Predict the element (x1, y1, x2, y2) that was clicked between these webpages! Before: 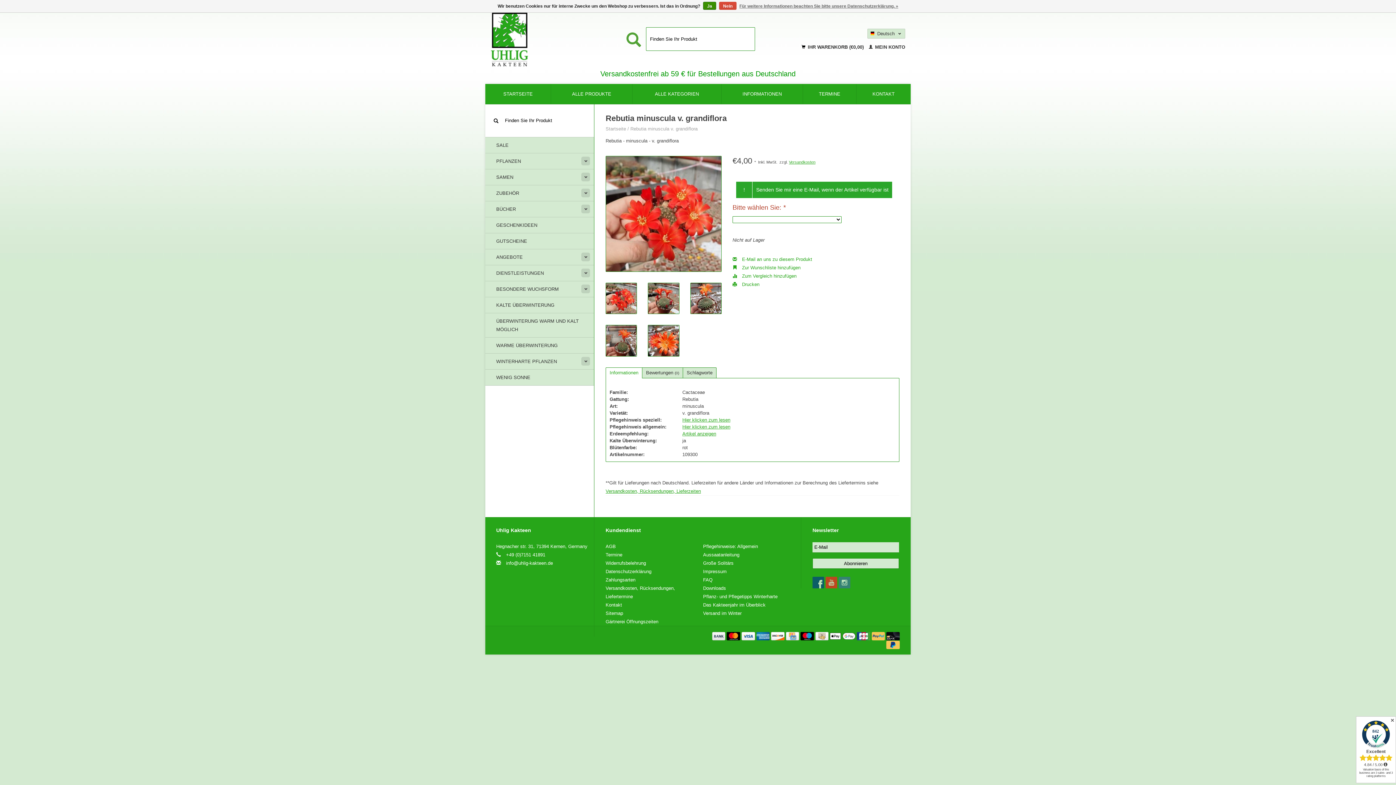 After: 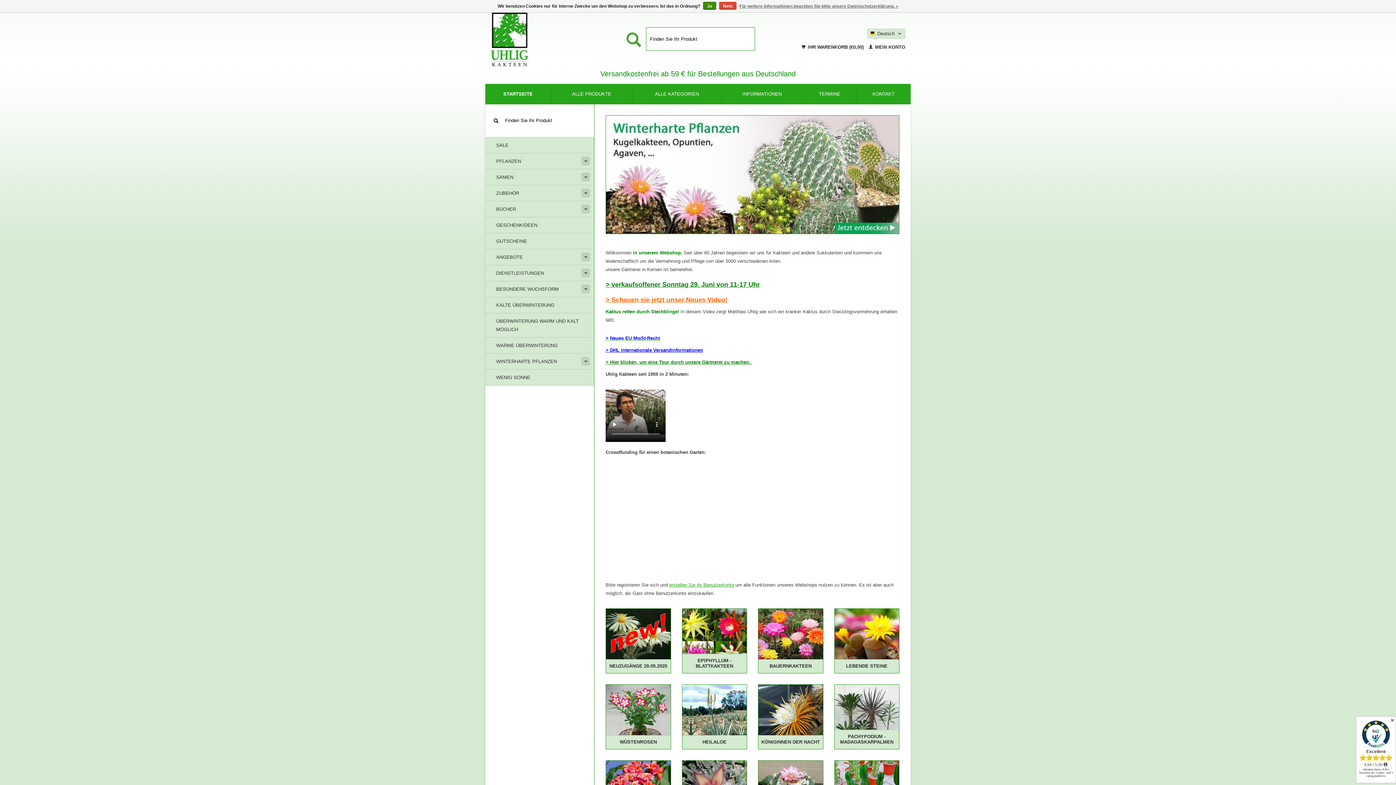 Action: label: Startseite bbox: (605, 126, 626, 131)